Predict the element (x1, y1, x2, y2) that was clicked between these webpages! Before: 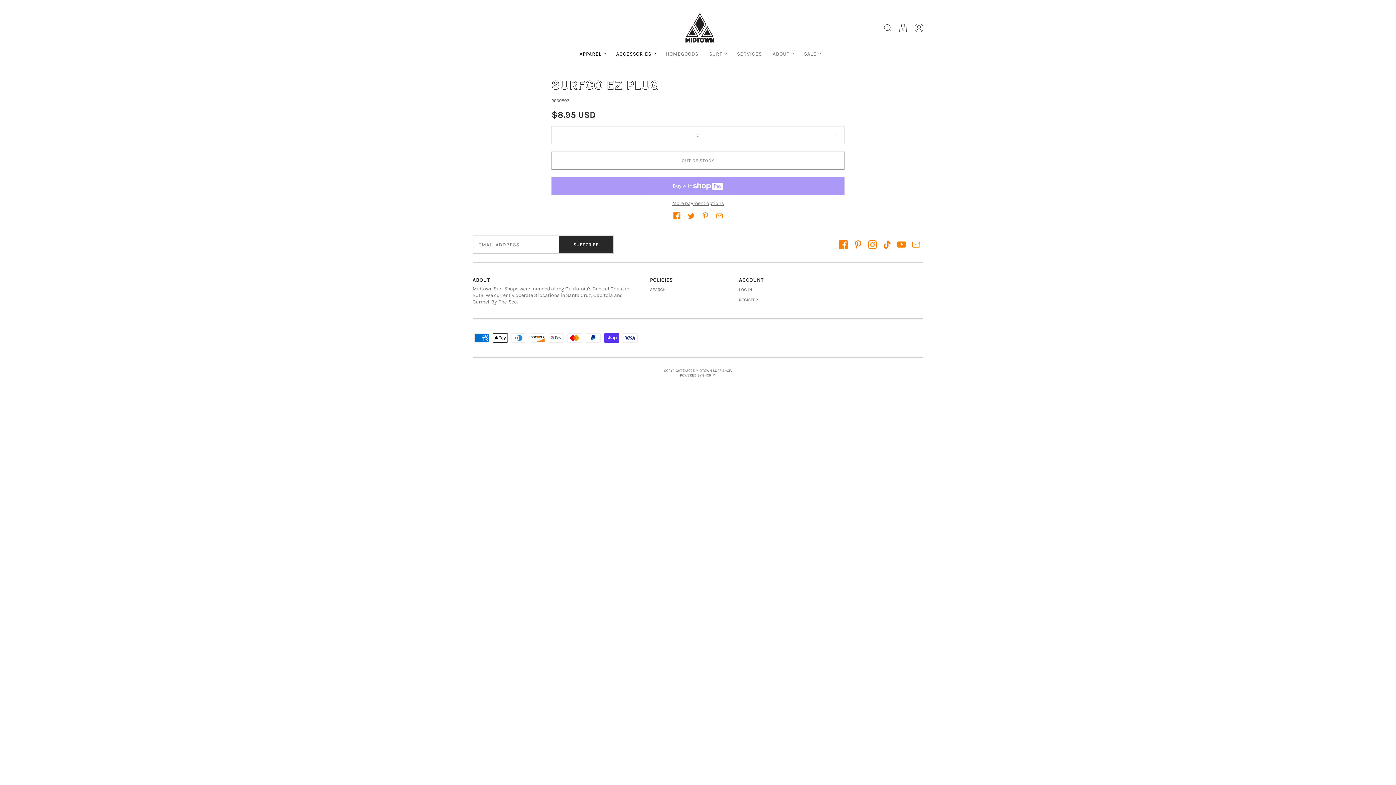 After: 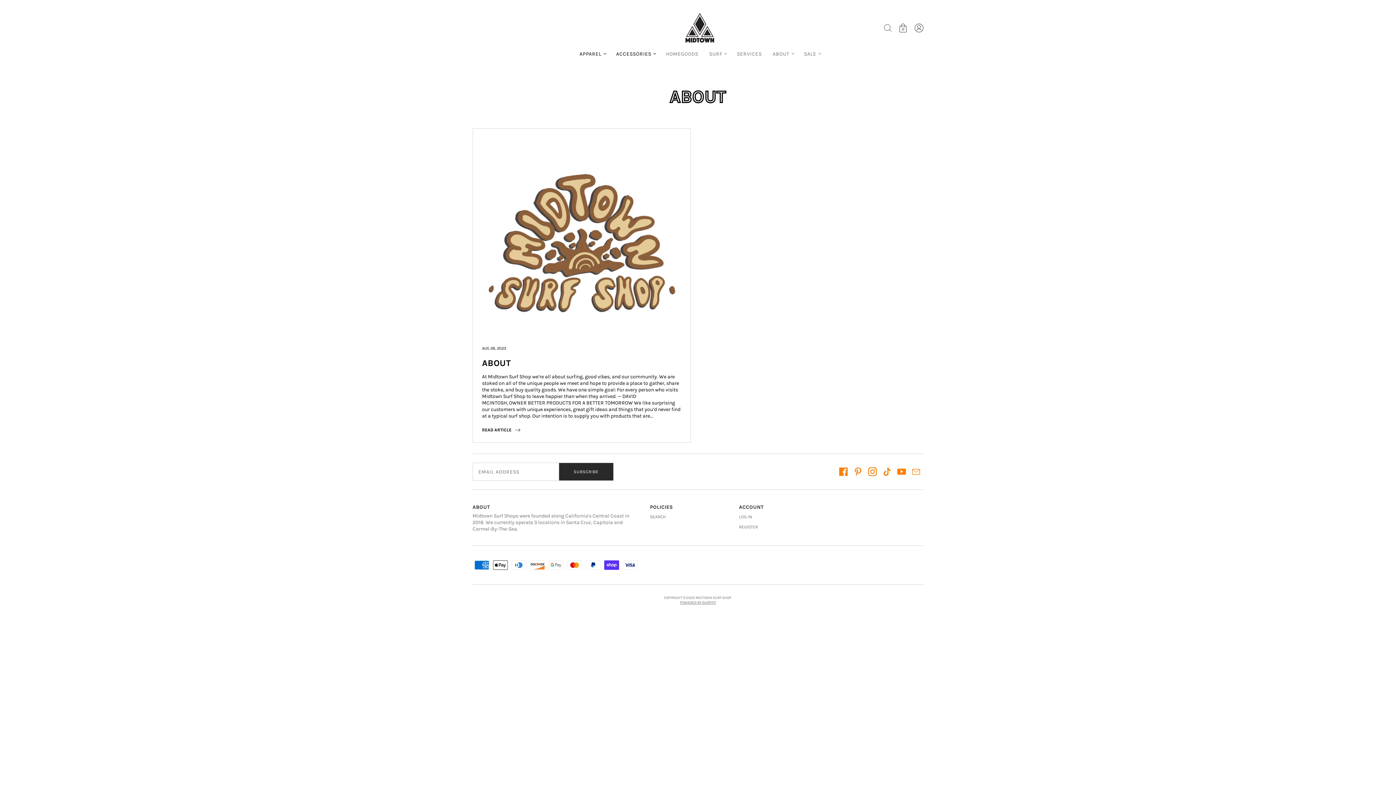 Action: label: ABOUT bbox: (767, 47, 798, 60)